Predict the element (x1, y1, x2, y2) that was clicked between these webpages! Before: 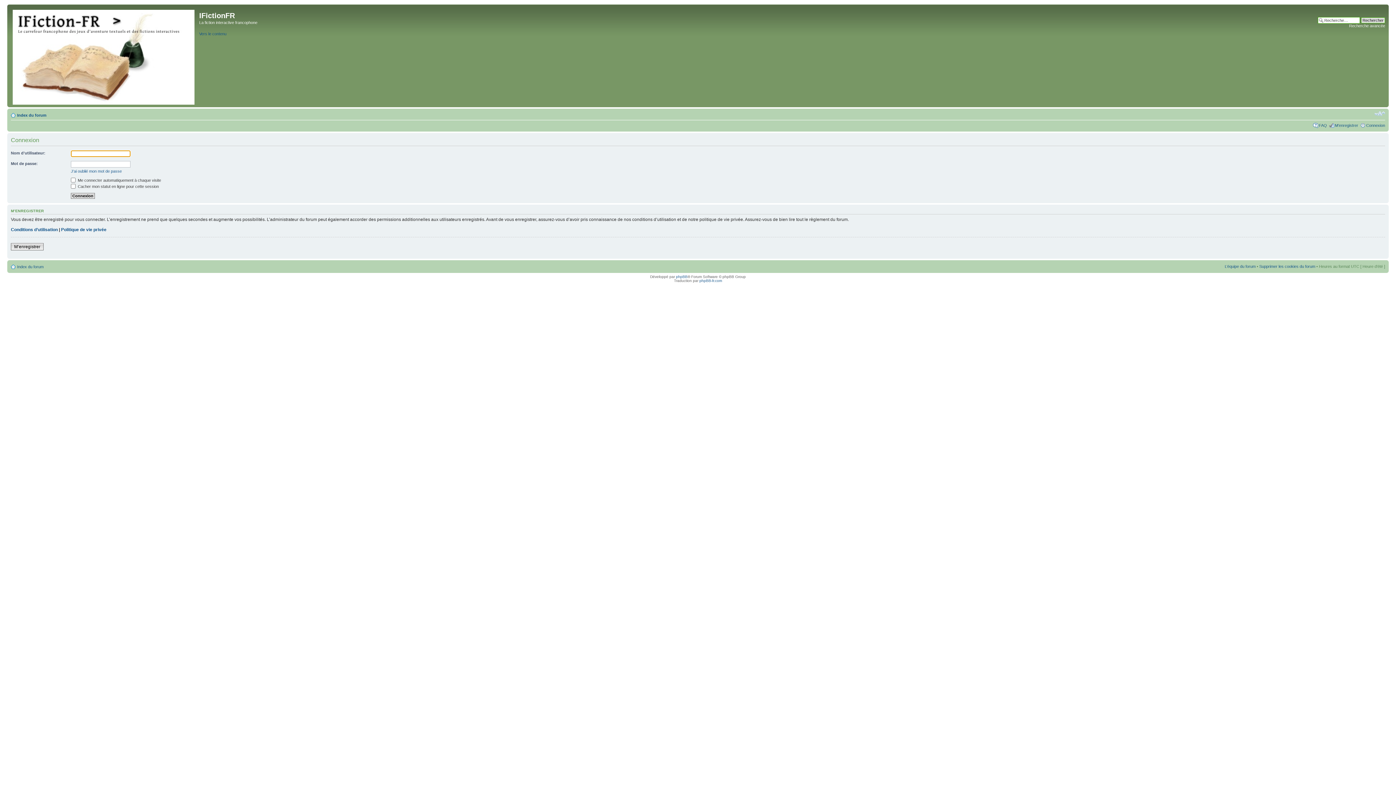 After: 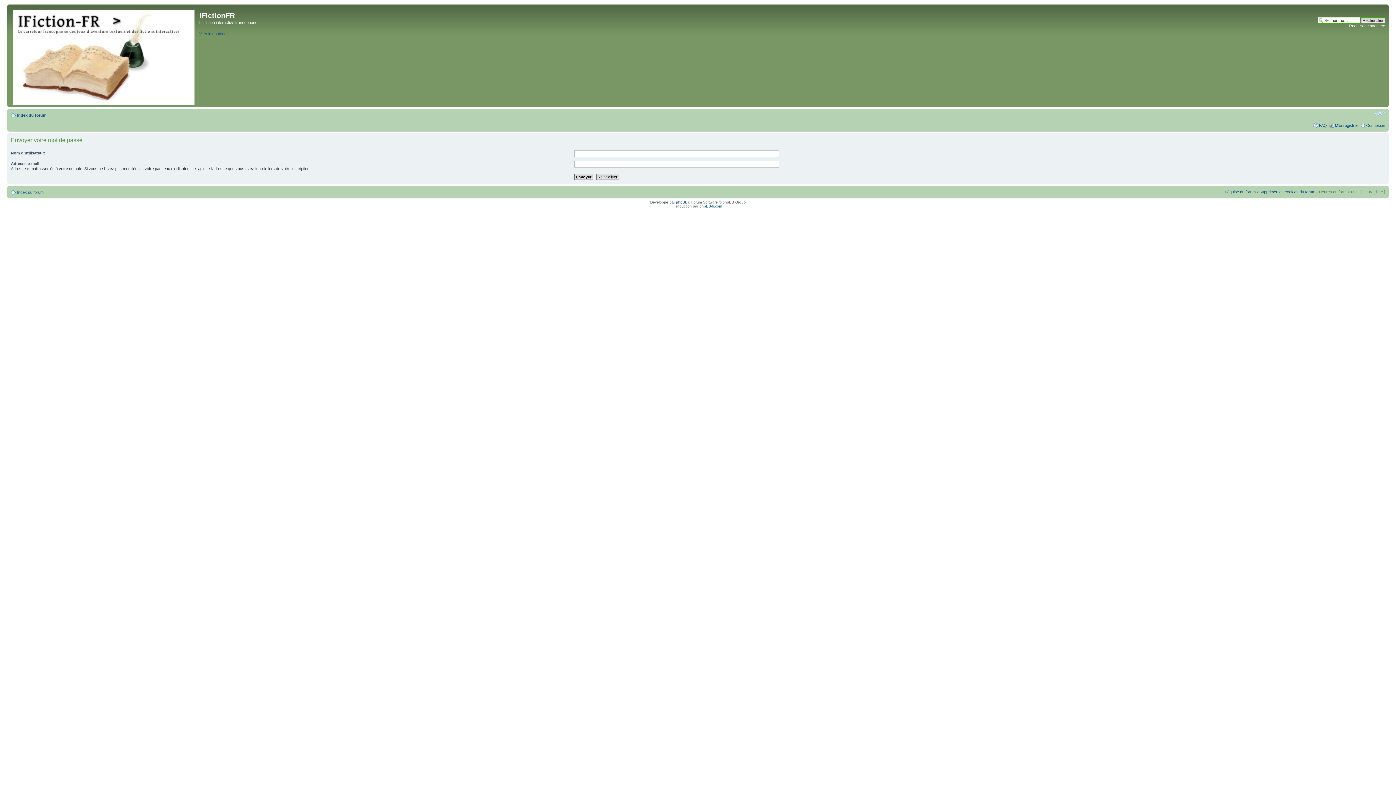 Action: label: J’ai oublié mon mot de passe bbox: (70, 169, 121, 173)